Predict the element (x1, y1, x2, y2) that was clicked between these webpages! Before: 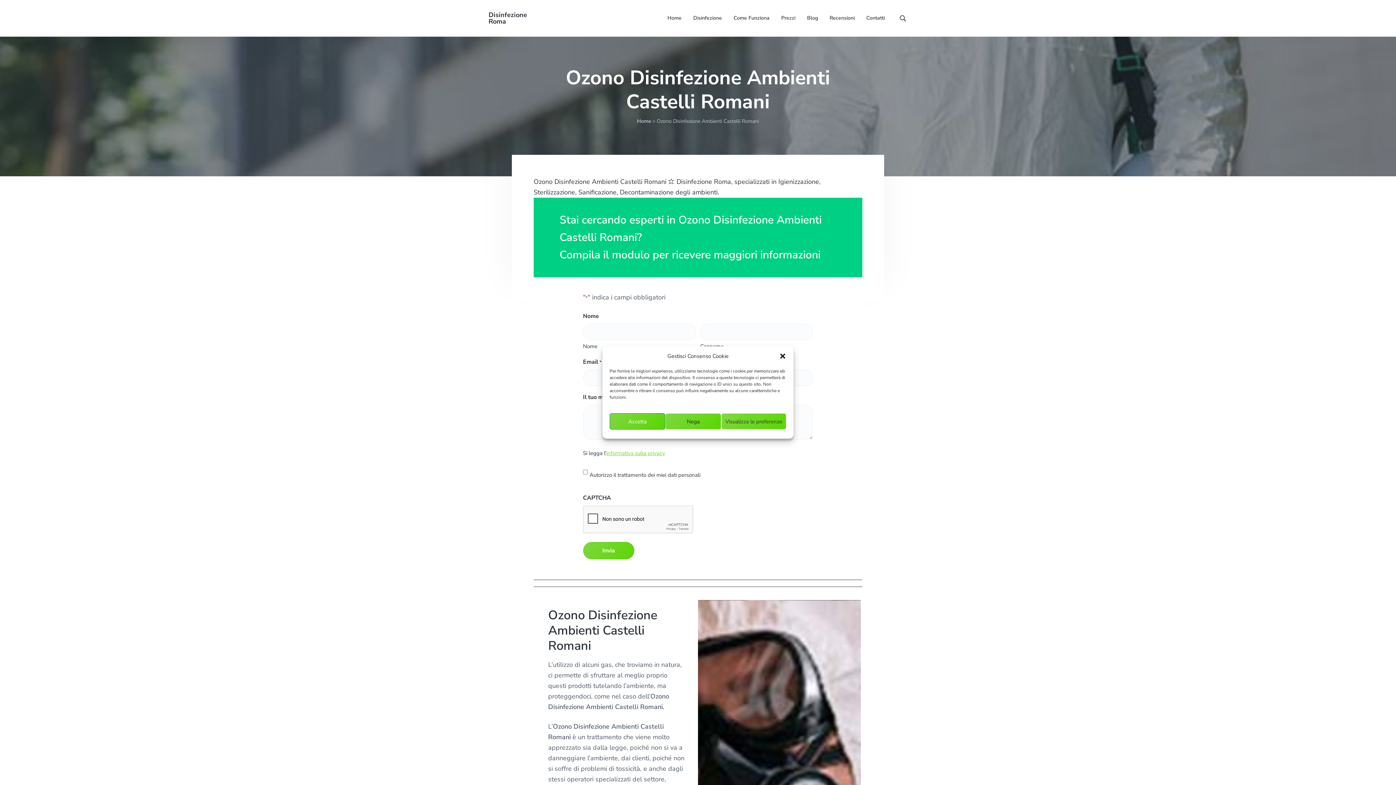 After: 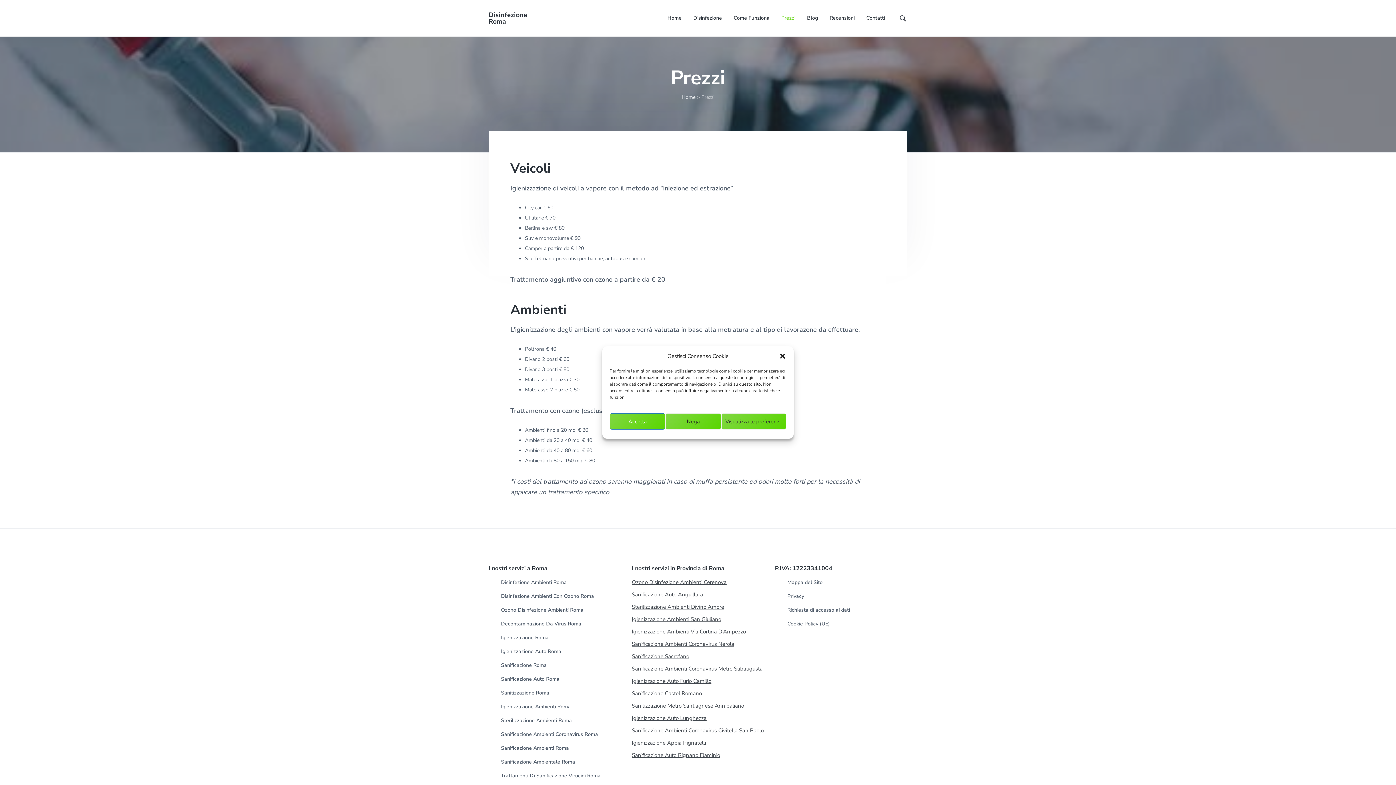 Action: bbox: (781, 14, 795, 22) label: Prezzi